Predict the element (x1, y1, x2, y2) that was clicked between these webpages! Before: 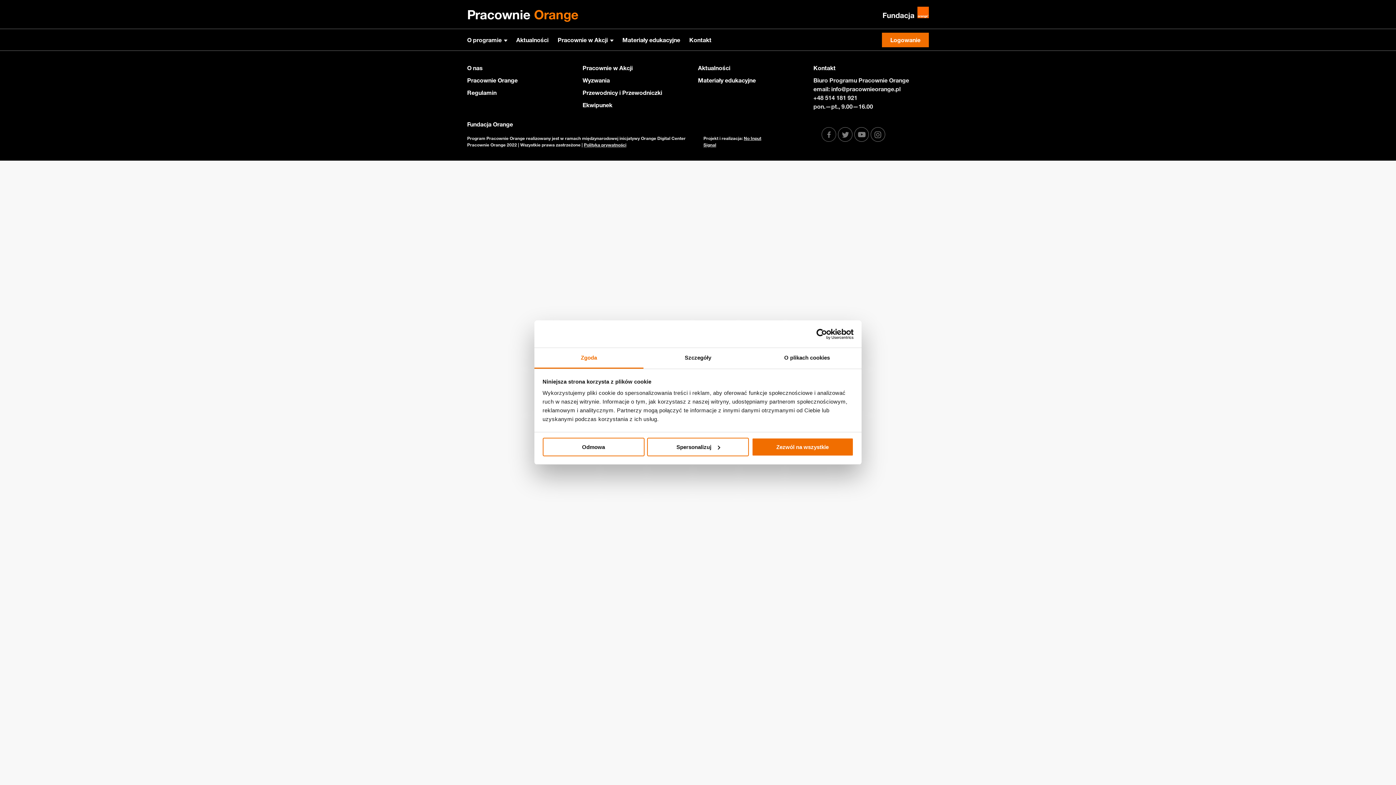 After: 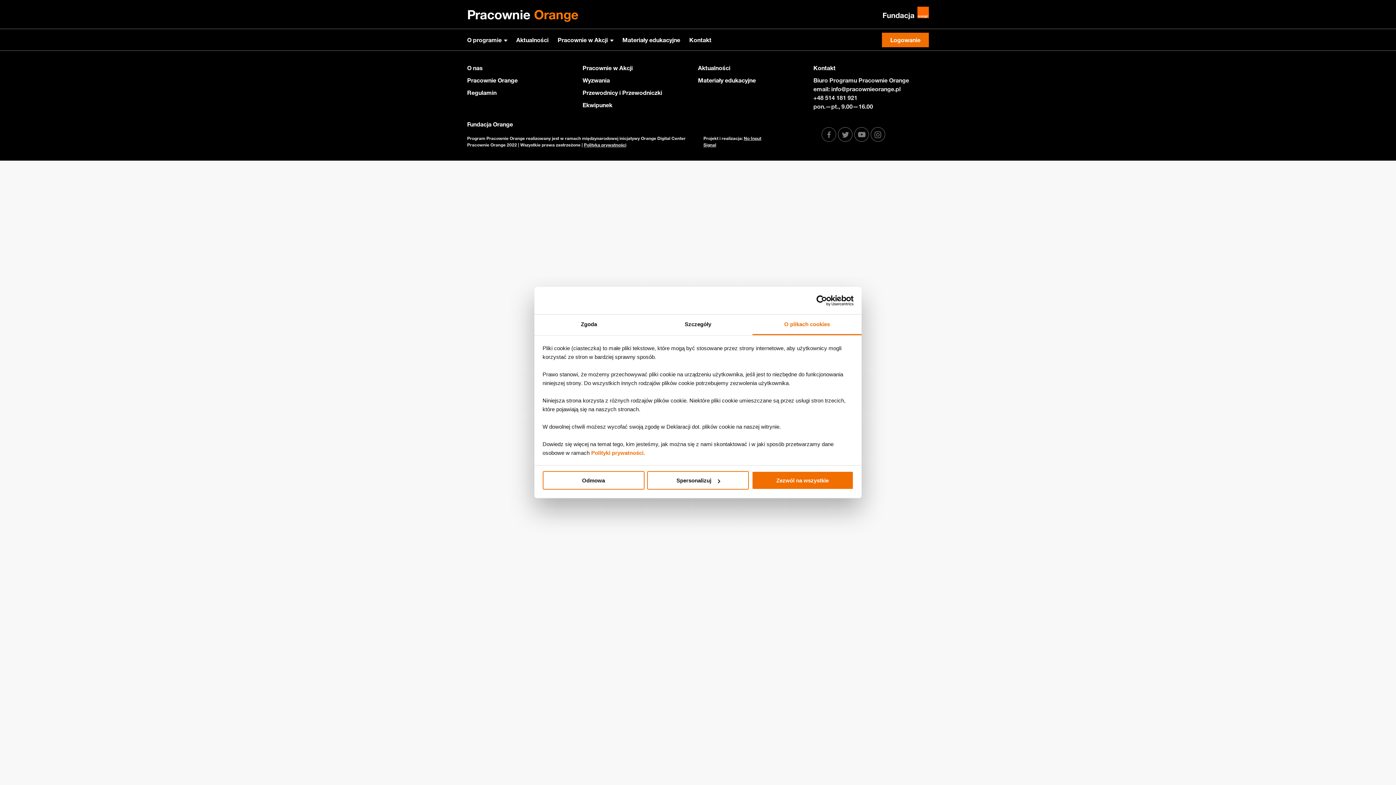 Action: bbox: (752, 348, 861, 368) label: O plikach cookies